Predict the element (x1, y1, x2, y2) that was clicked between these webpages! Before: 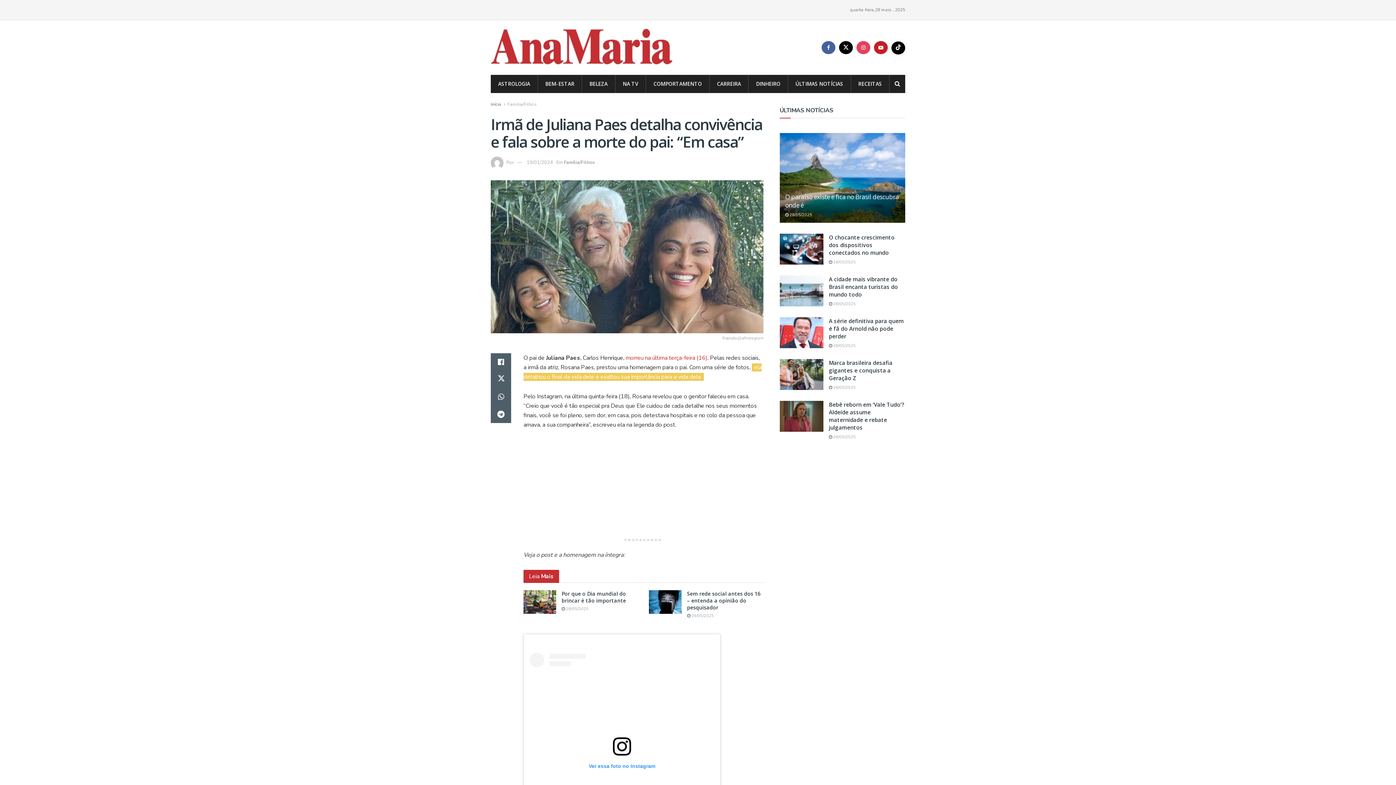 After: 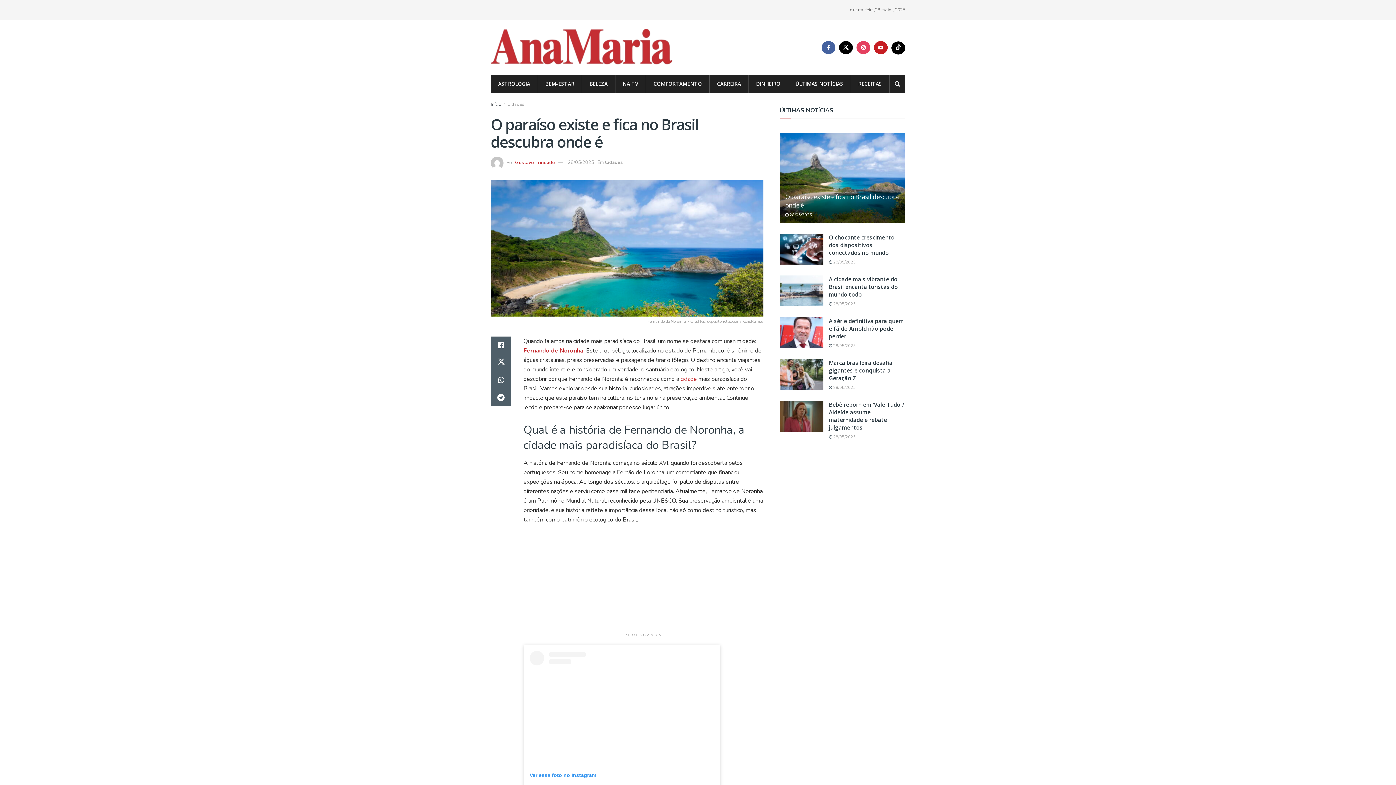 Action: bbox: (785, 212, 812, 217) label:  28/05/2025